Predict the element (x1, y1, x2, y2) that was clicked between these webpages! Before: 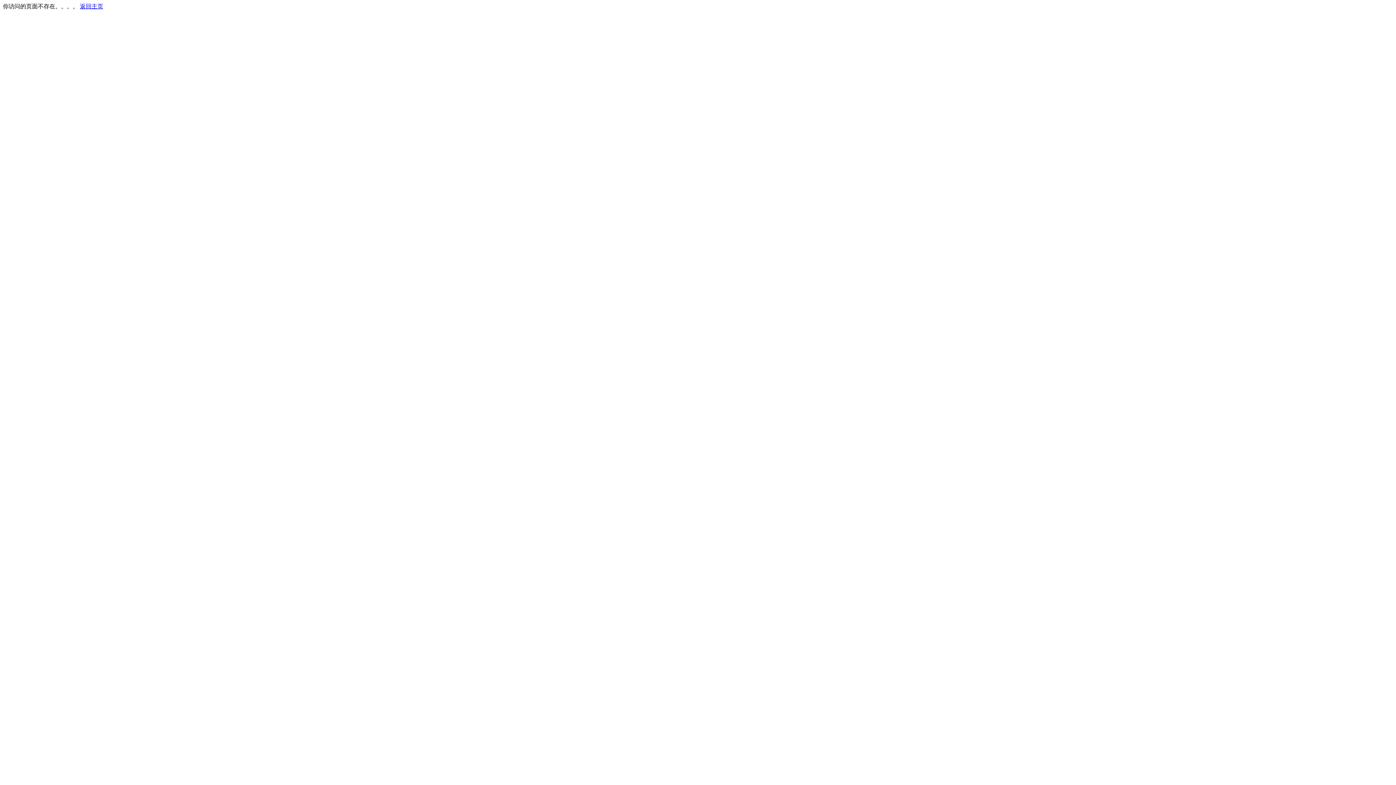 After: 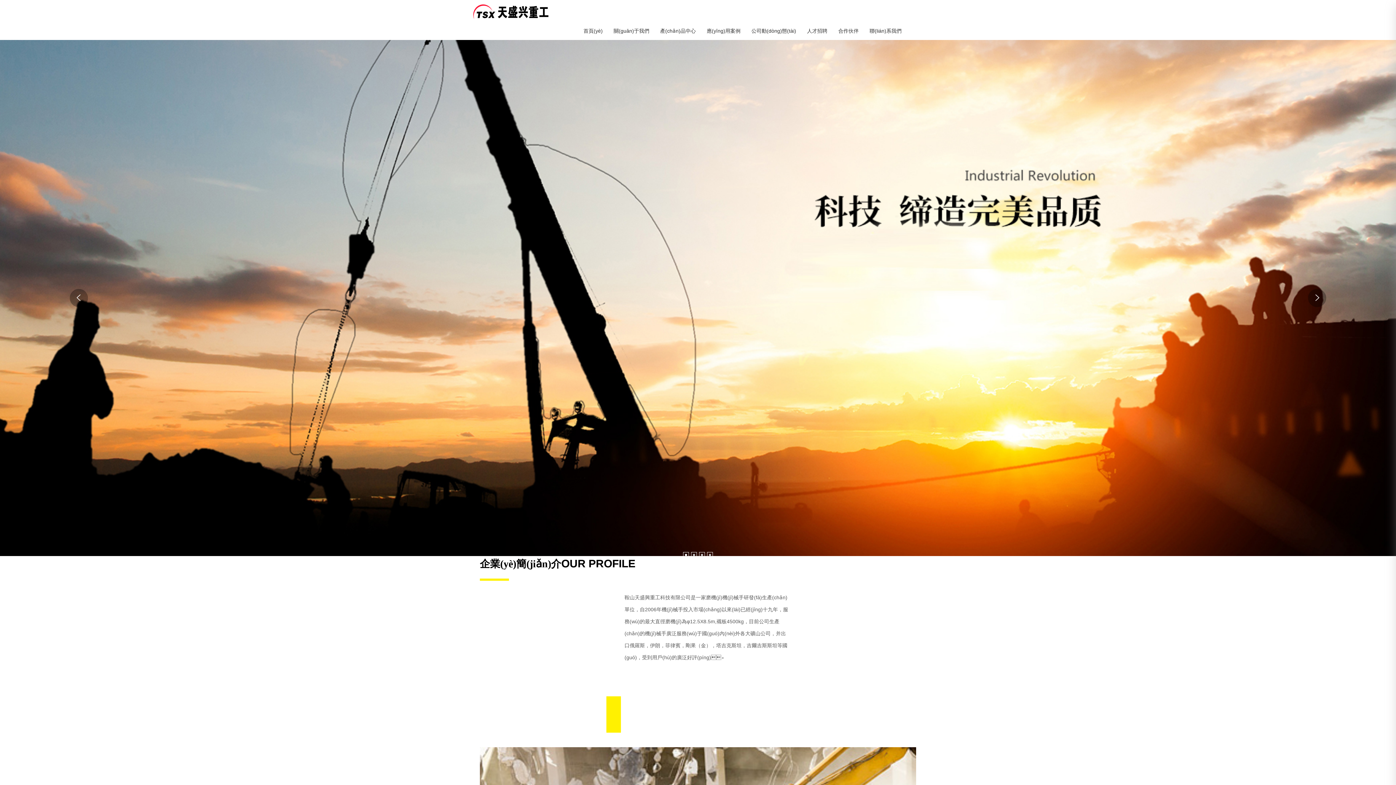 Action: label: 返回主页 bbox: (80, 3, 103, 9)